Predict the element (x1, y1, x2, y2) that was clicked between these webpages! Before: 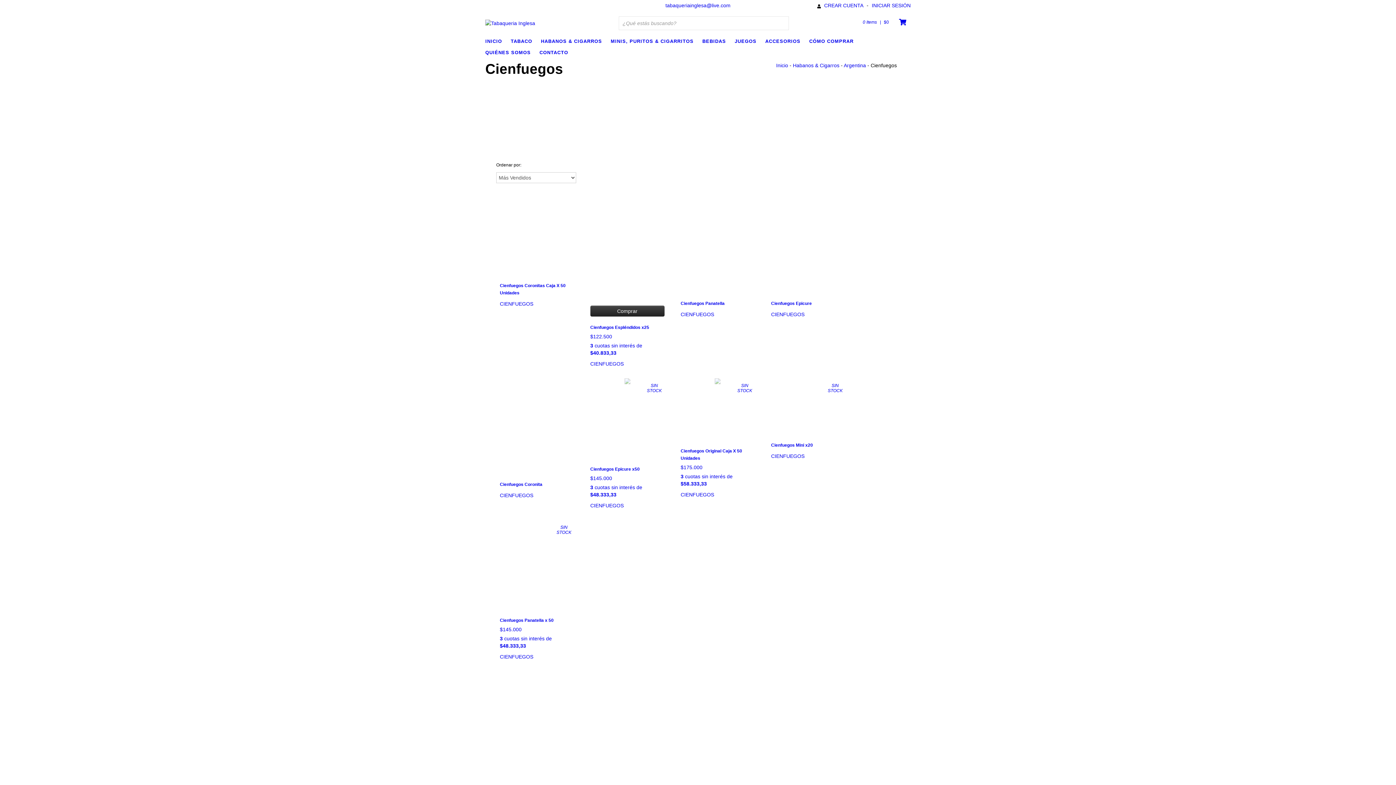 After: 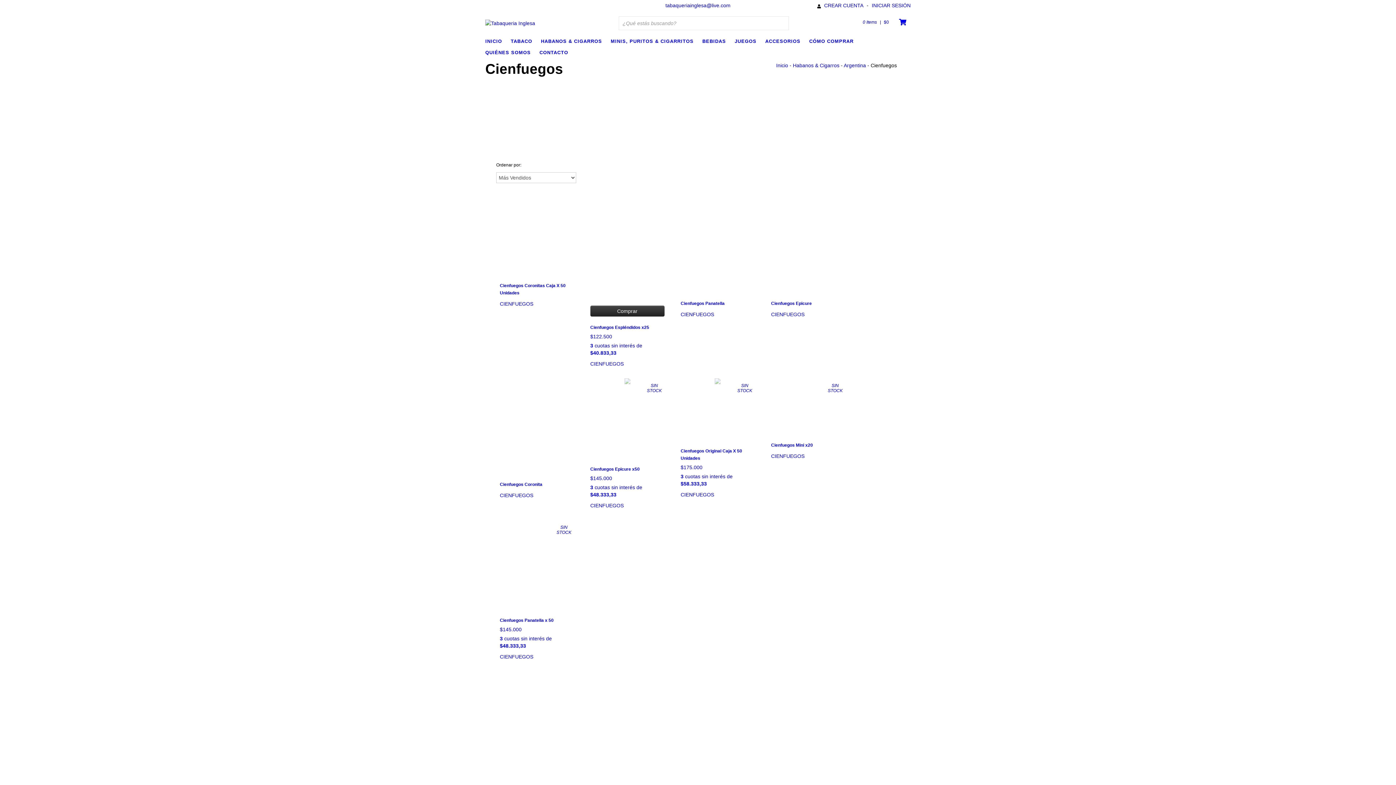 Action: bbox: (771, 311, 804, 317) label: Cienfuegos